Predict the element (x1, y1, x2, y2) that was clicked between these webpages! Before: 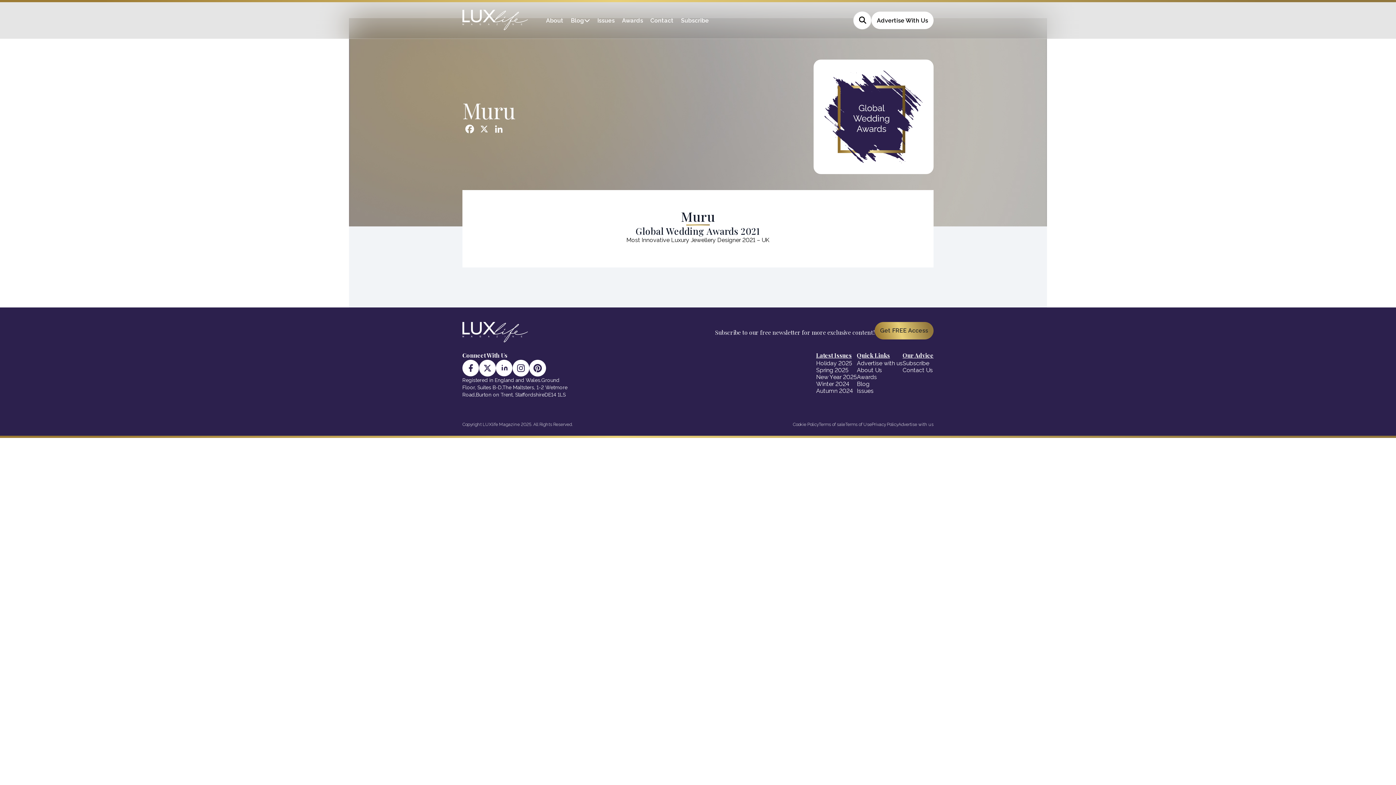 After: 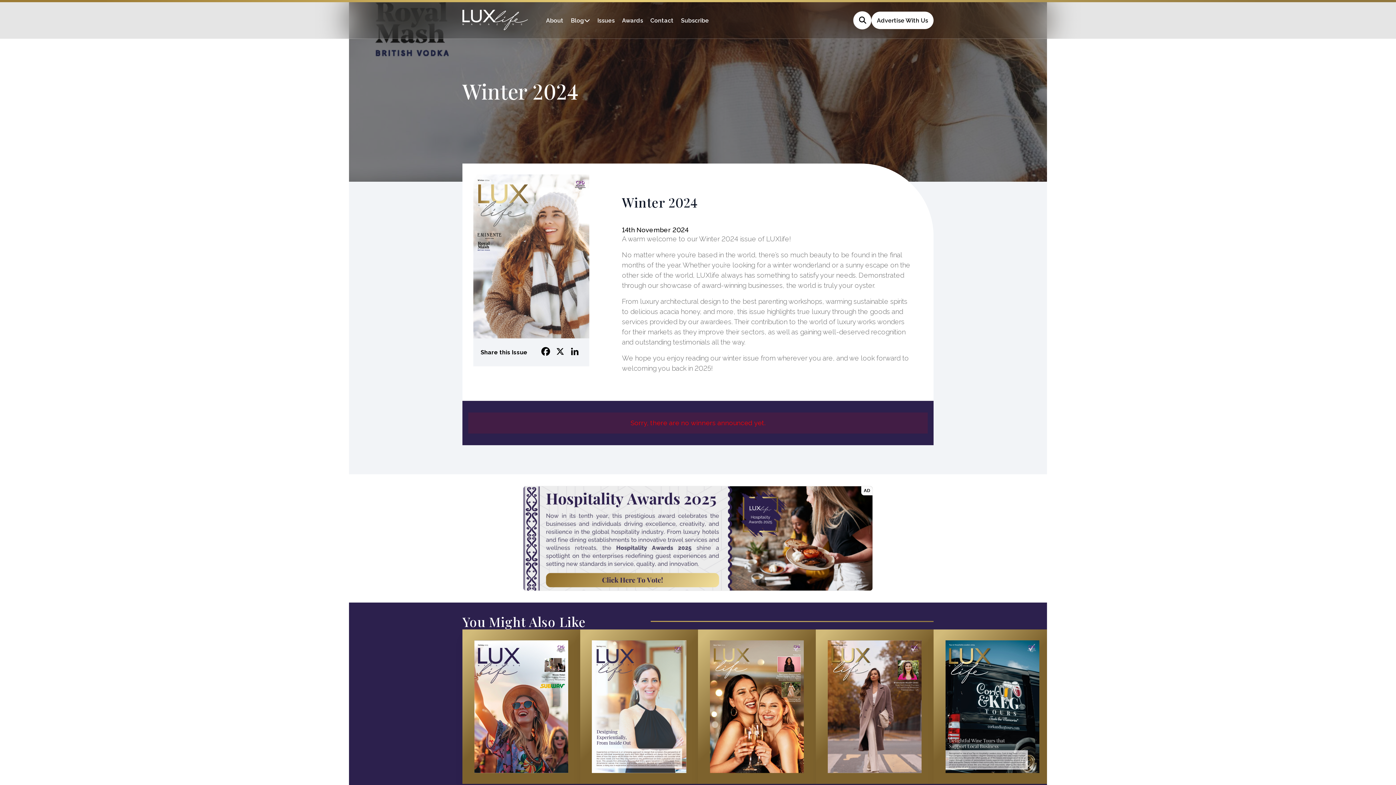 Action: bbox: (816, 380, 857, 387) label: Winter 2024